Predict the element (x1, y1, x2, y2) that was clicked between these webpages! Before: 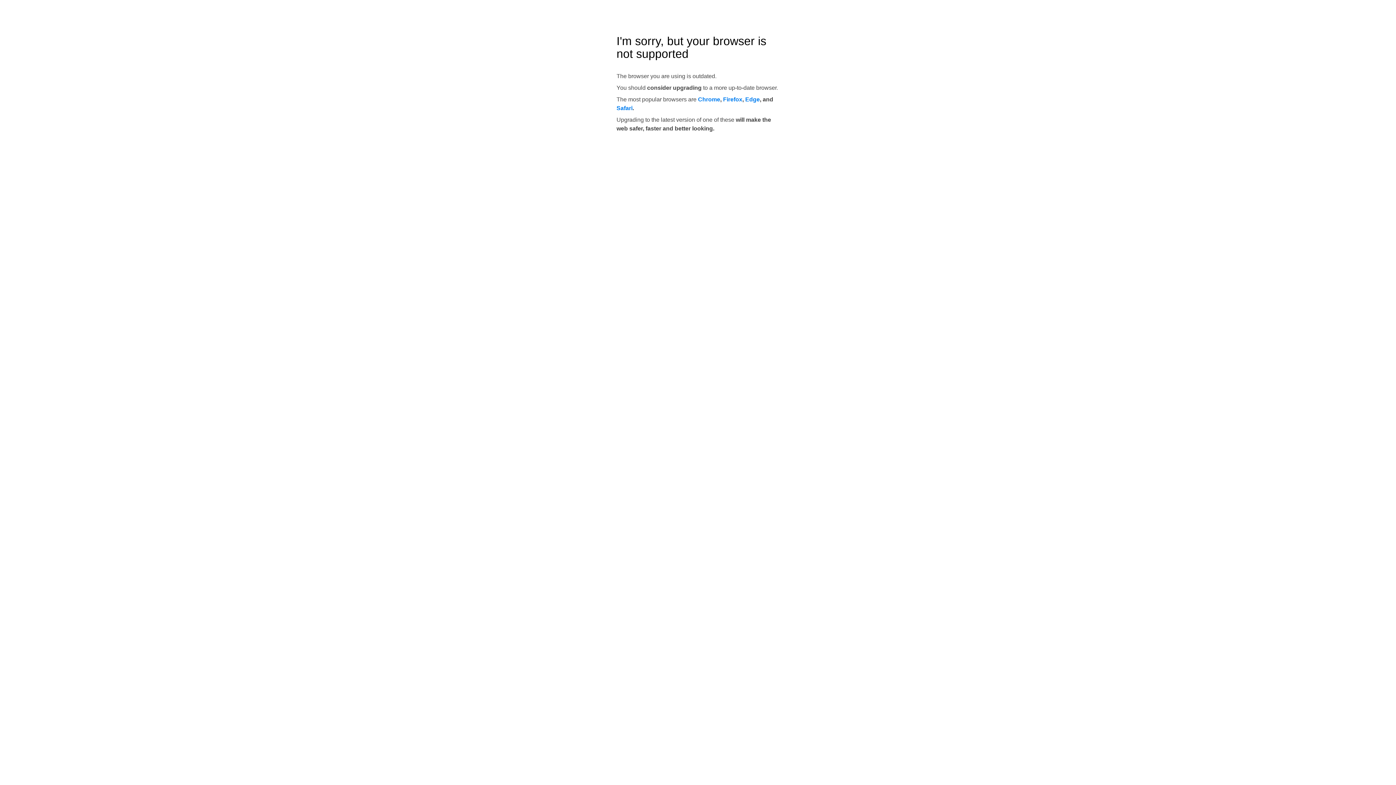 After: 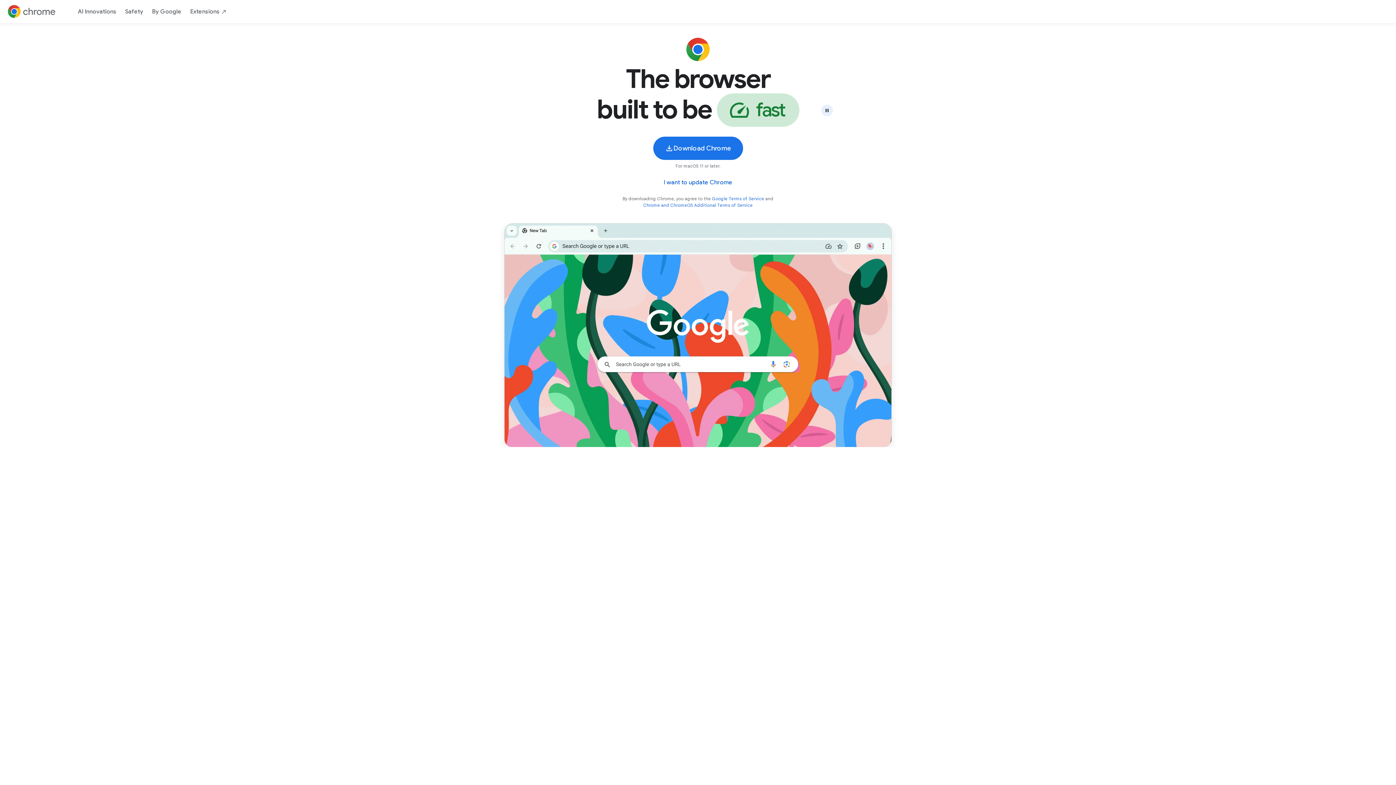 Action: bbox: (698, 96, 720, 102) label: Chrome